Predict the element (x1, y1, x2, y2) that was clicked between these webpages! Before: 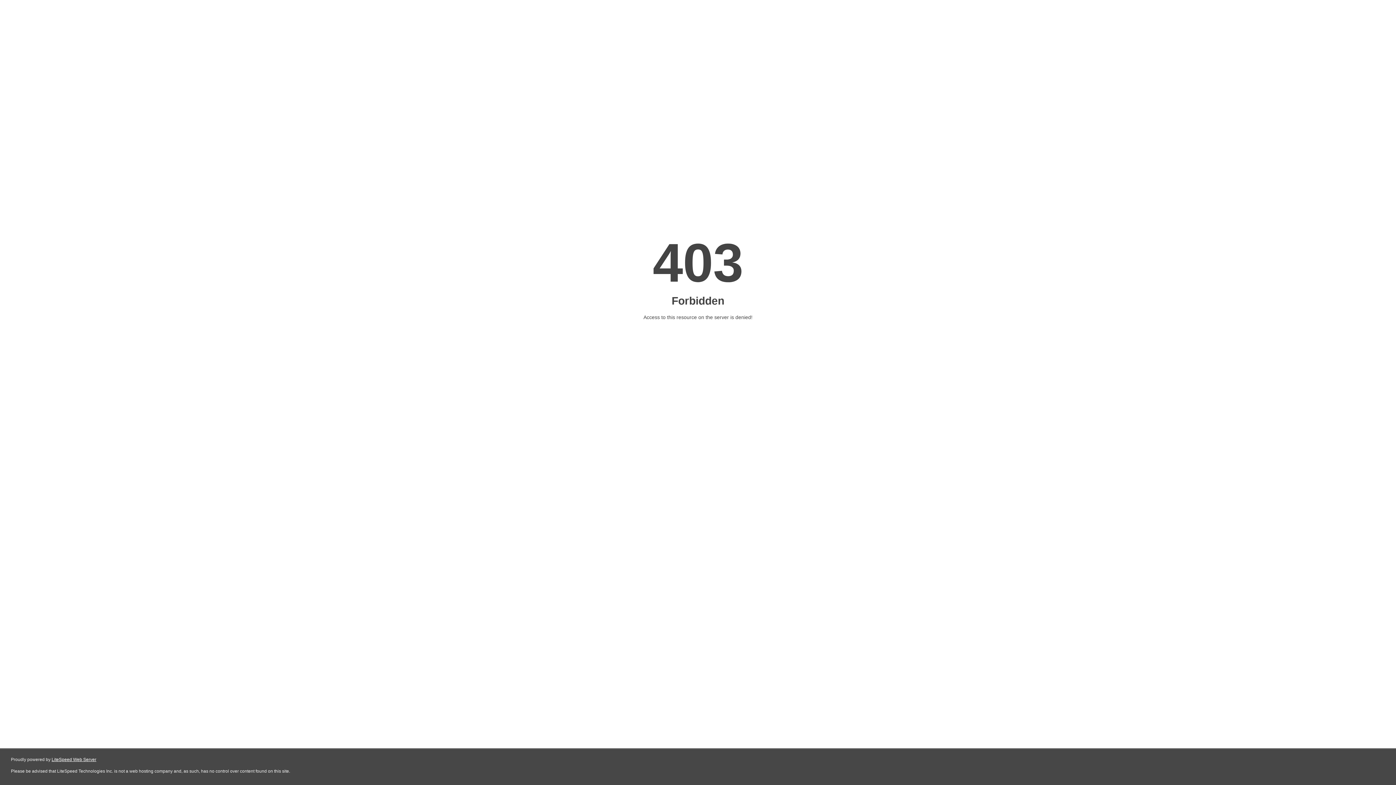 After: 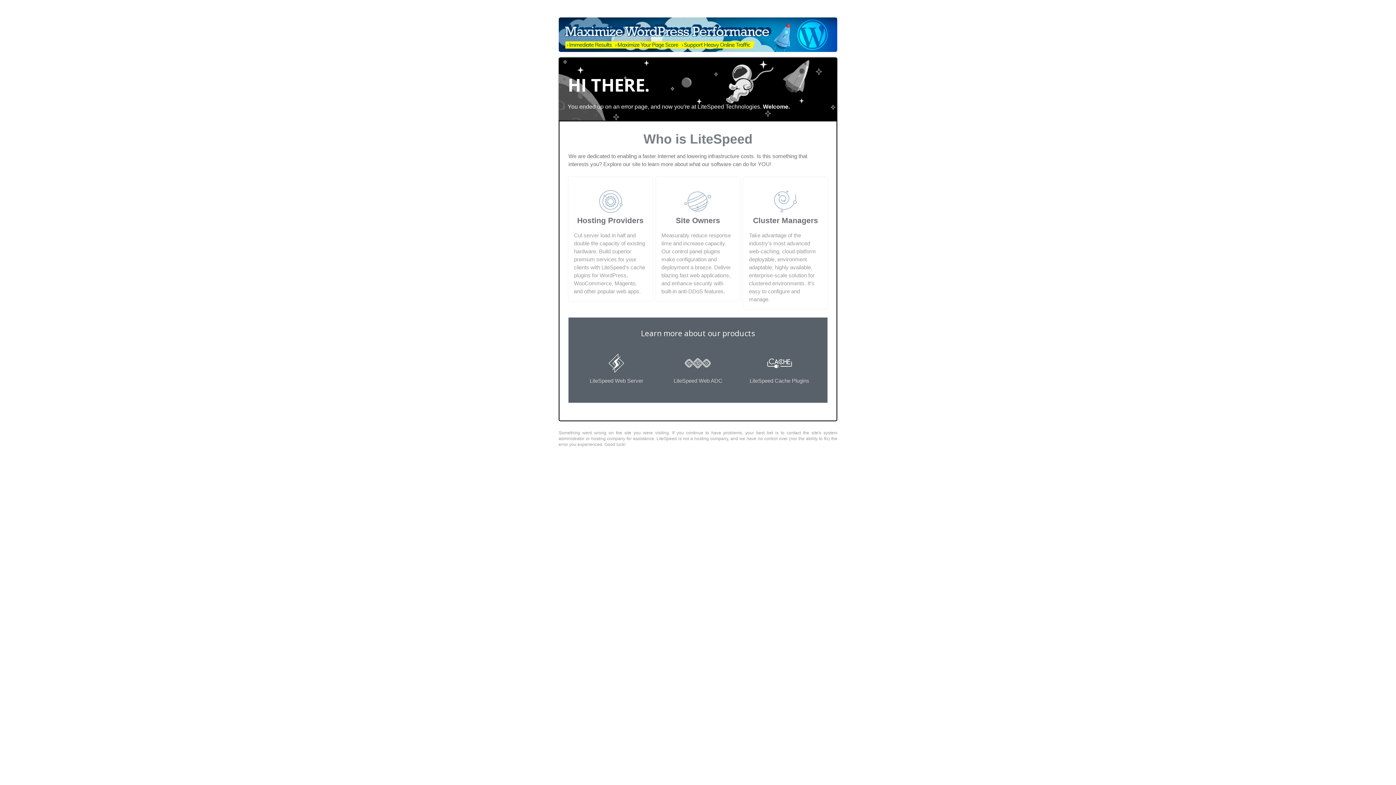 Action: bbox: (51, 757, 96, 762) label: LiteSpeed Web Server